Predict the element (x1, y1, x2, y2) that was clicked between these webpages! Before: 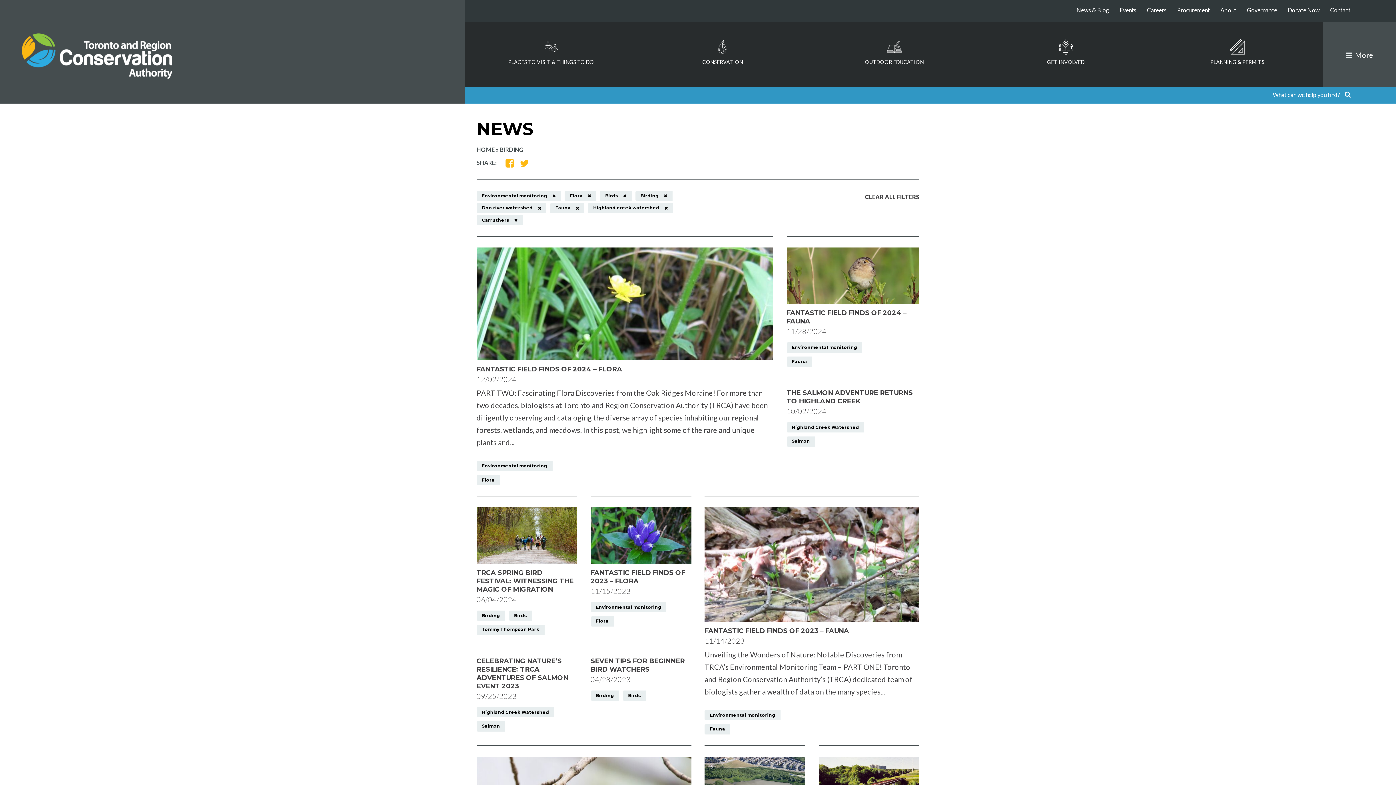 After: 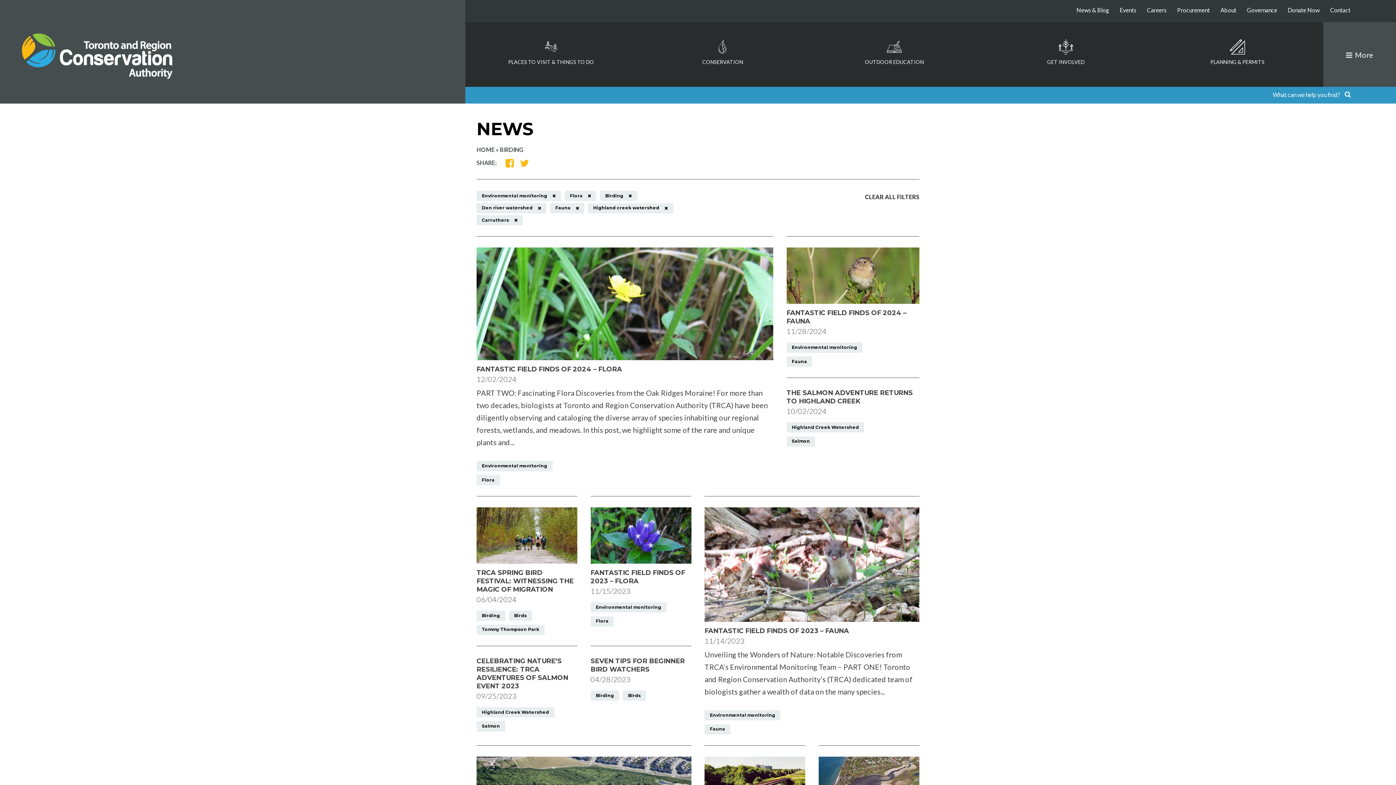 Action: label: Birds bbox: (600, 190, 631, 201)